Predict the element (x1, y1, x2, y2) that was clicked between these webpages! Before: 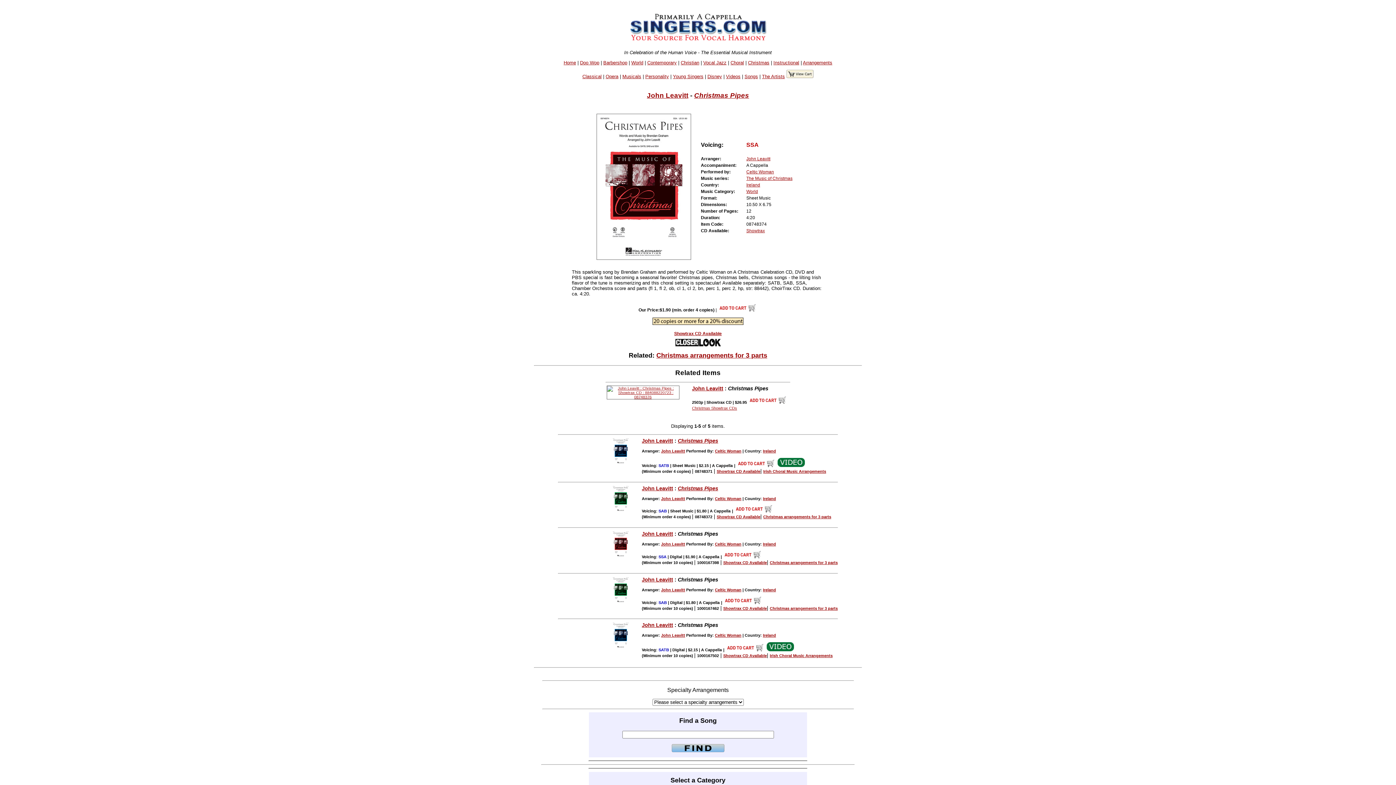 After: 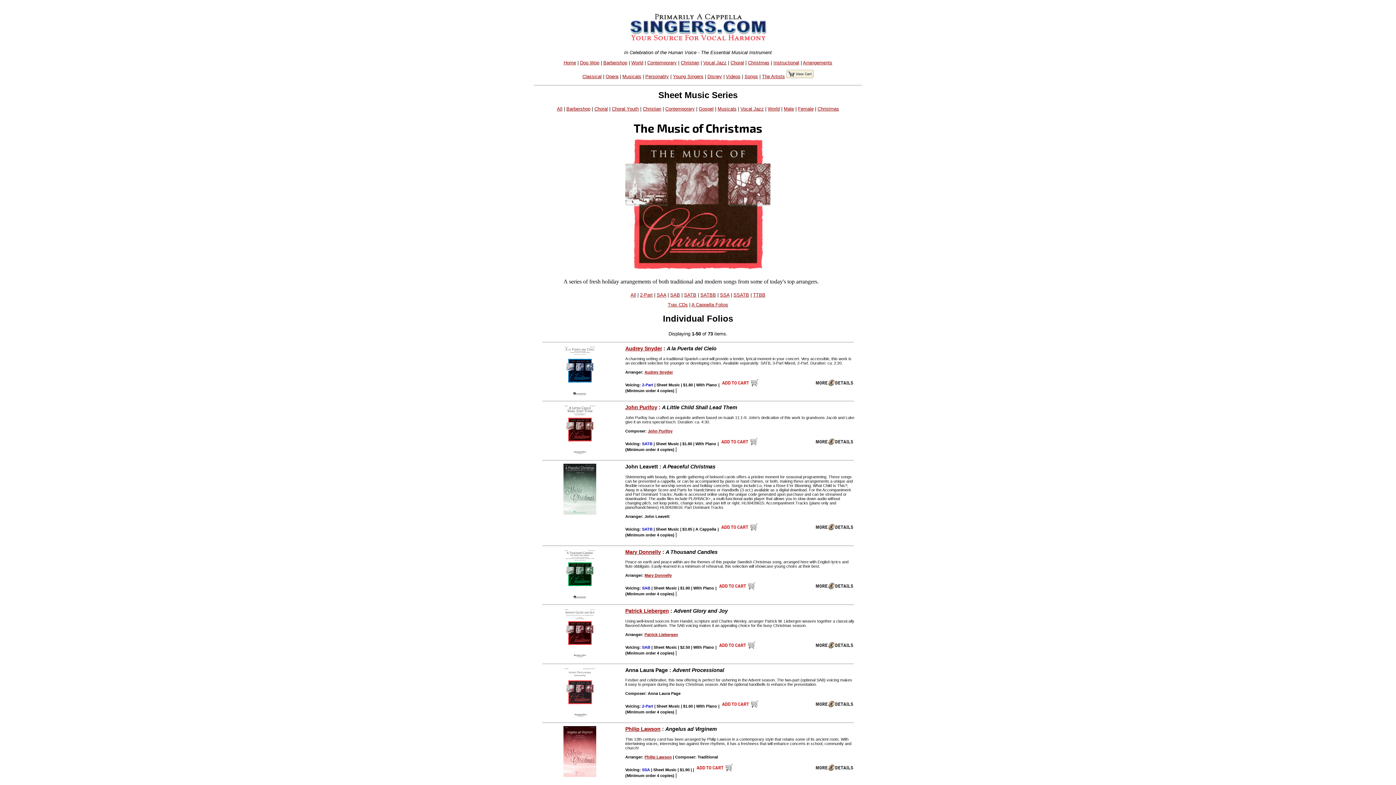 Action: bbox: (746, 176, 792, 181) label: The Music of Christmas